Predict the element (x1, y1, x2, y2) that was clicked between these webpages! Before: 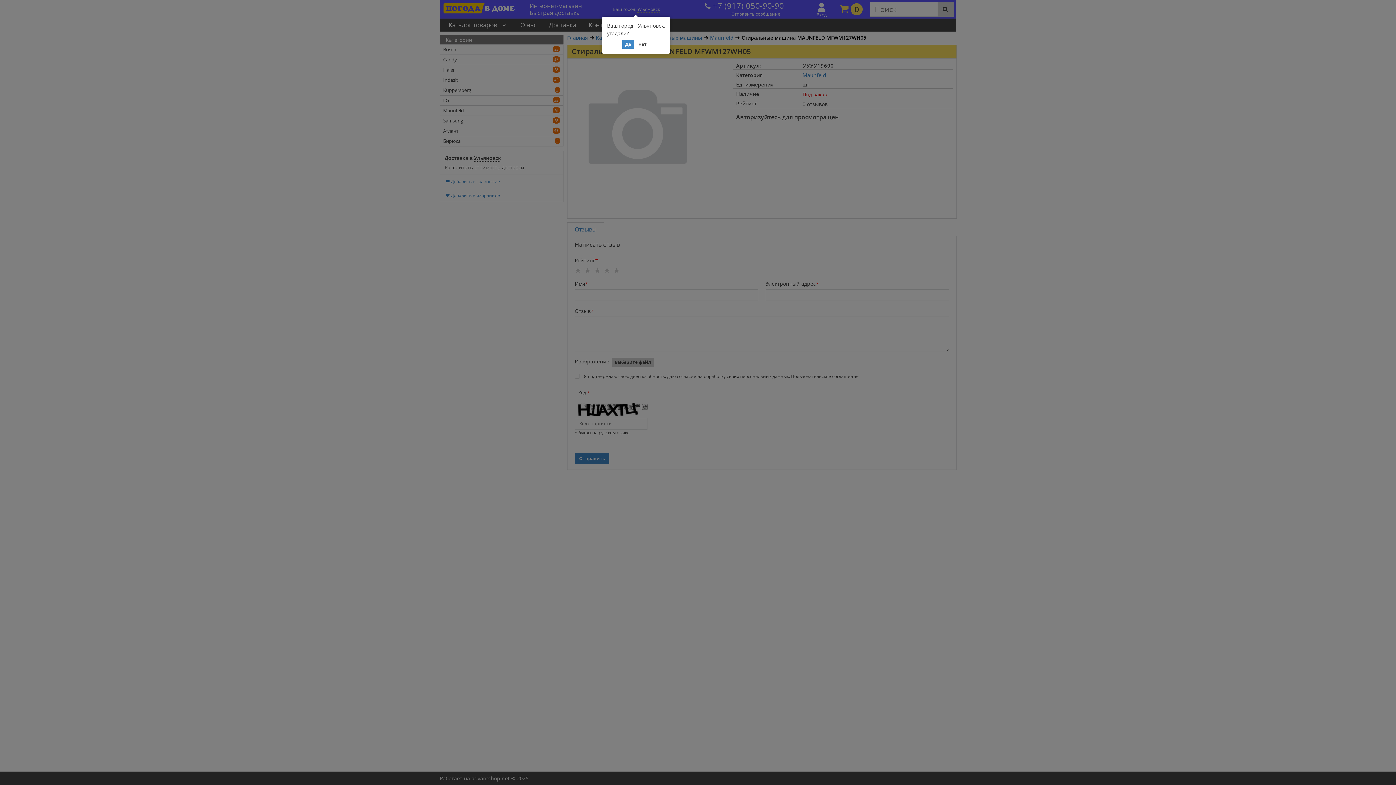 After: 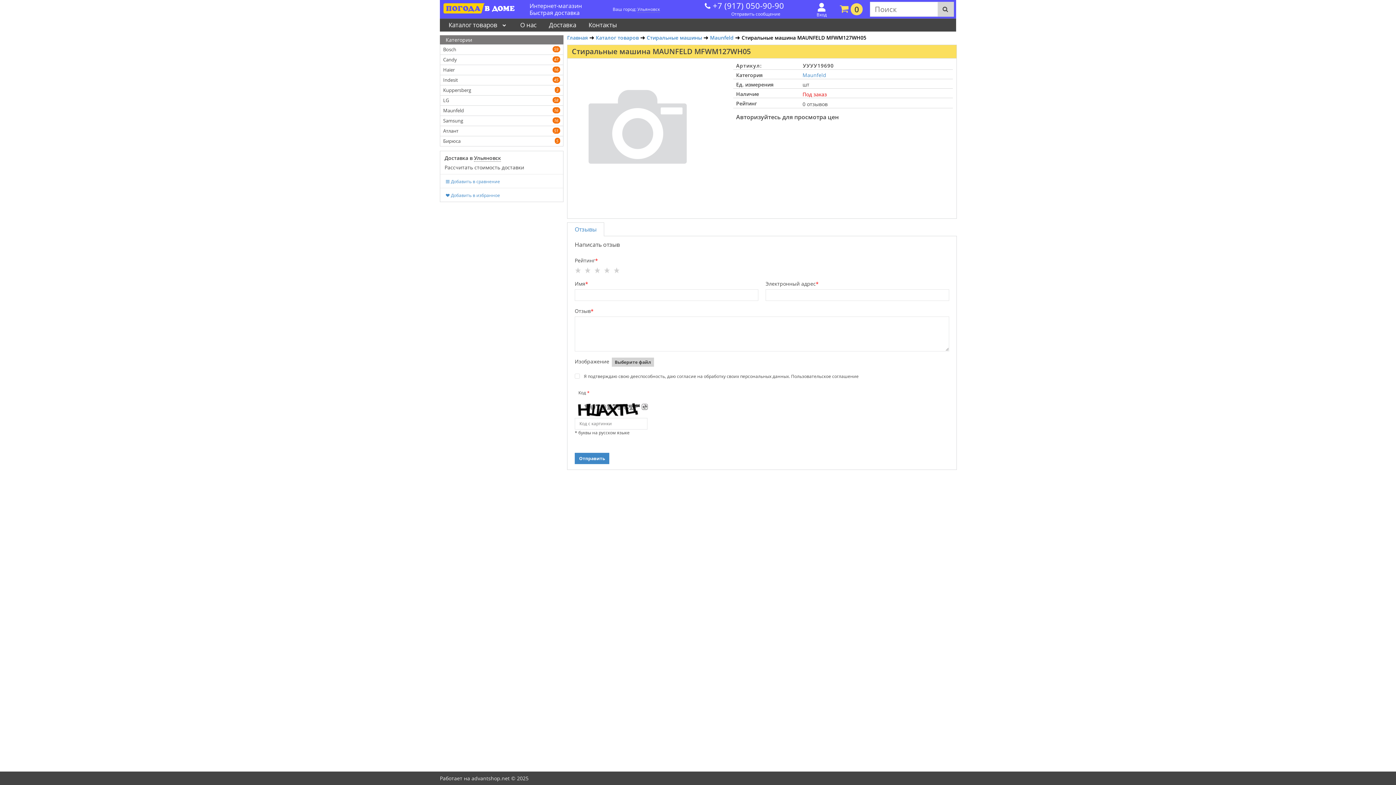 Action: label: Да bbox: (622, 39, 634, 48)